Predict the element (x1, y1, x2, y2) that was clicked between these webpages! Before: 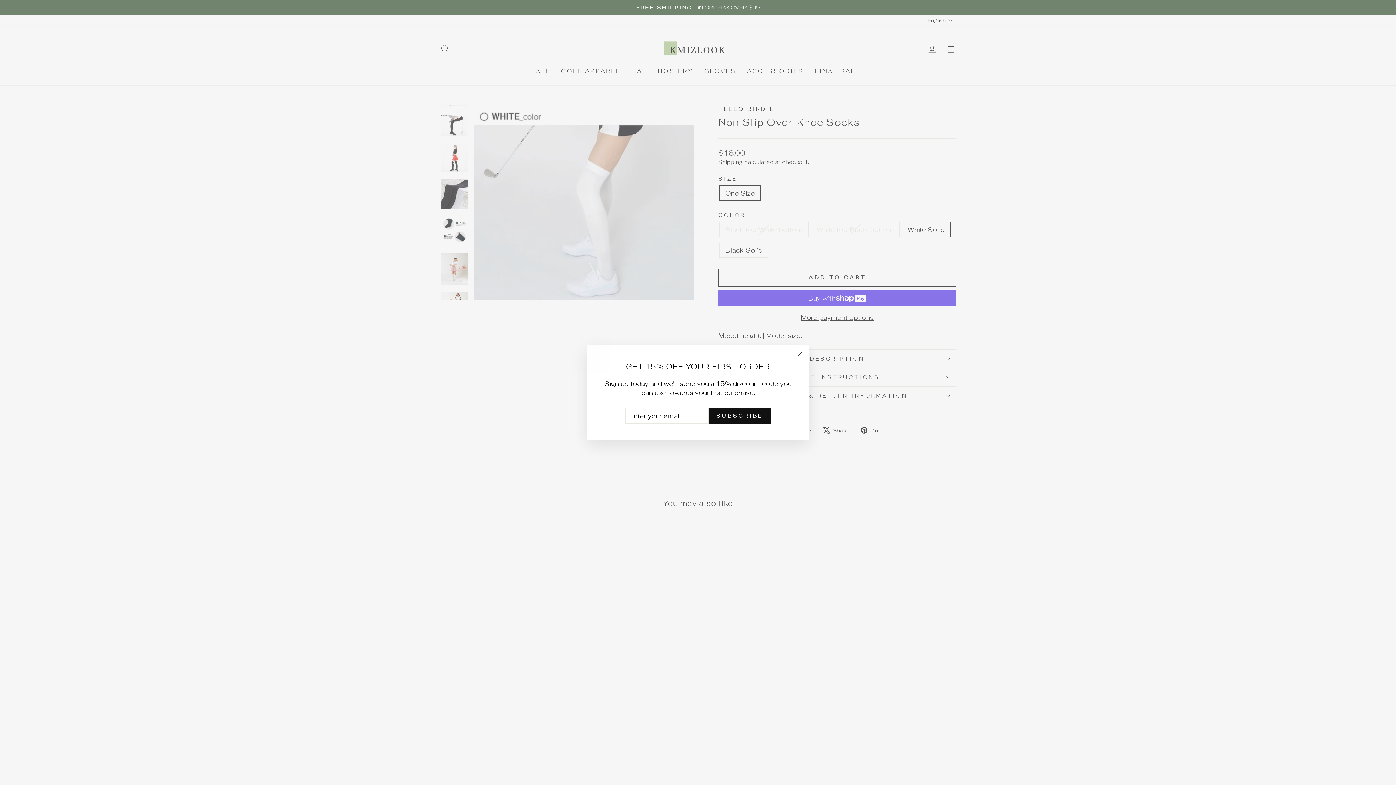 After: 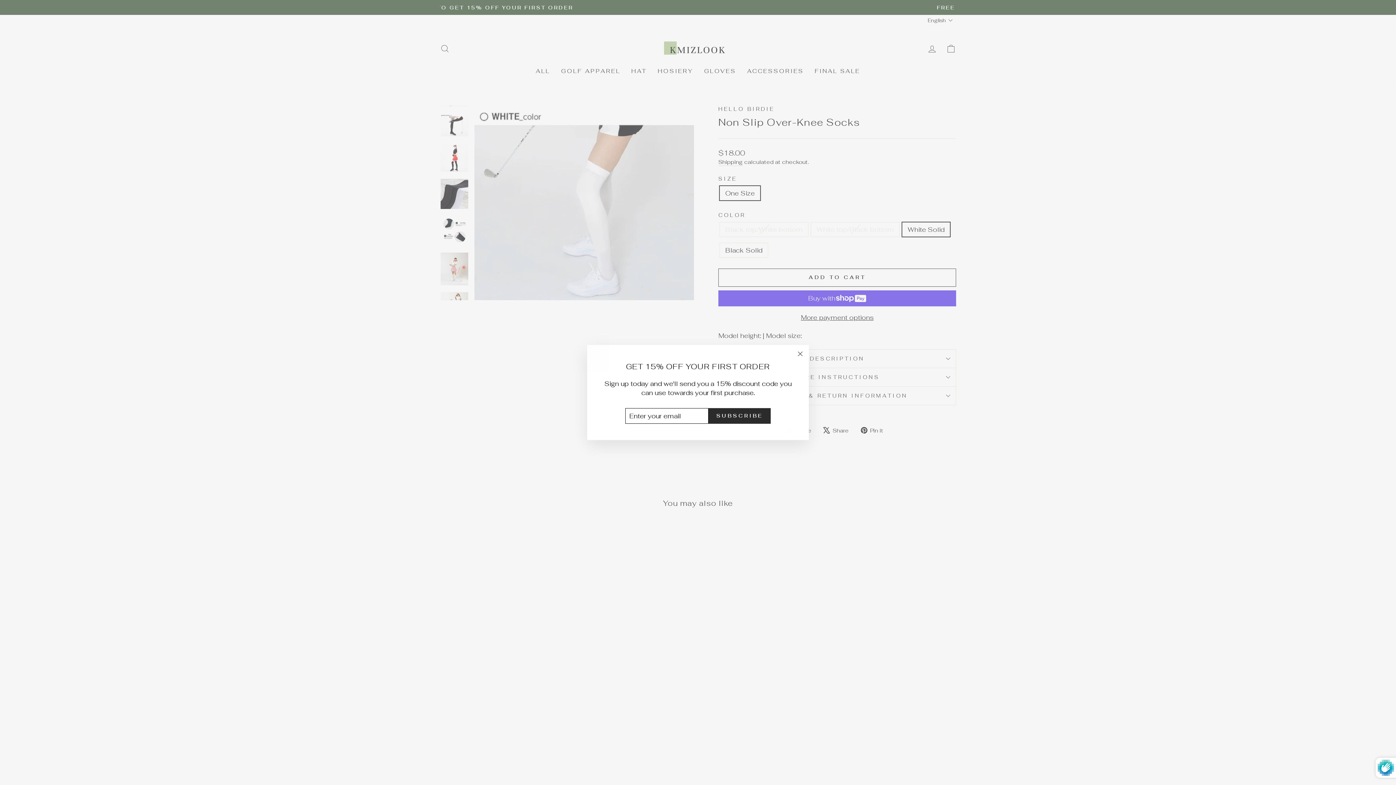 Action: label: SUBSCRIBE bbox: (708, 408, 770, 424)